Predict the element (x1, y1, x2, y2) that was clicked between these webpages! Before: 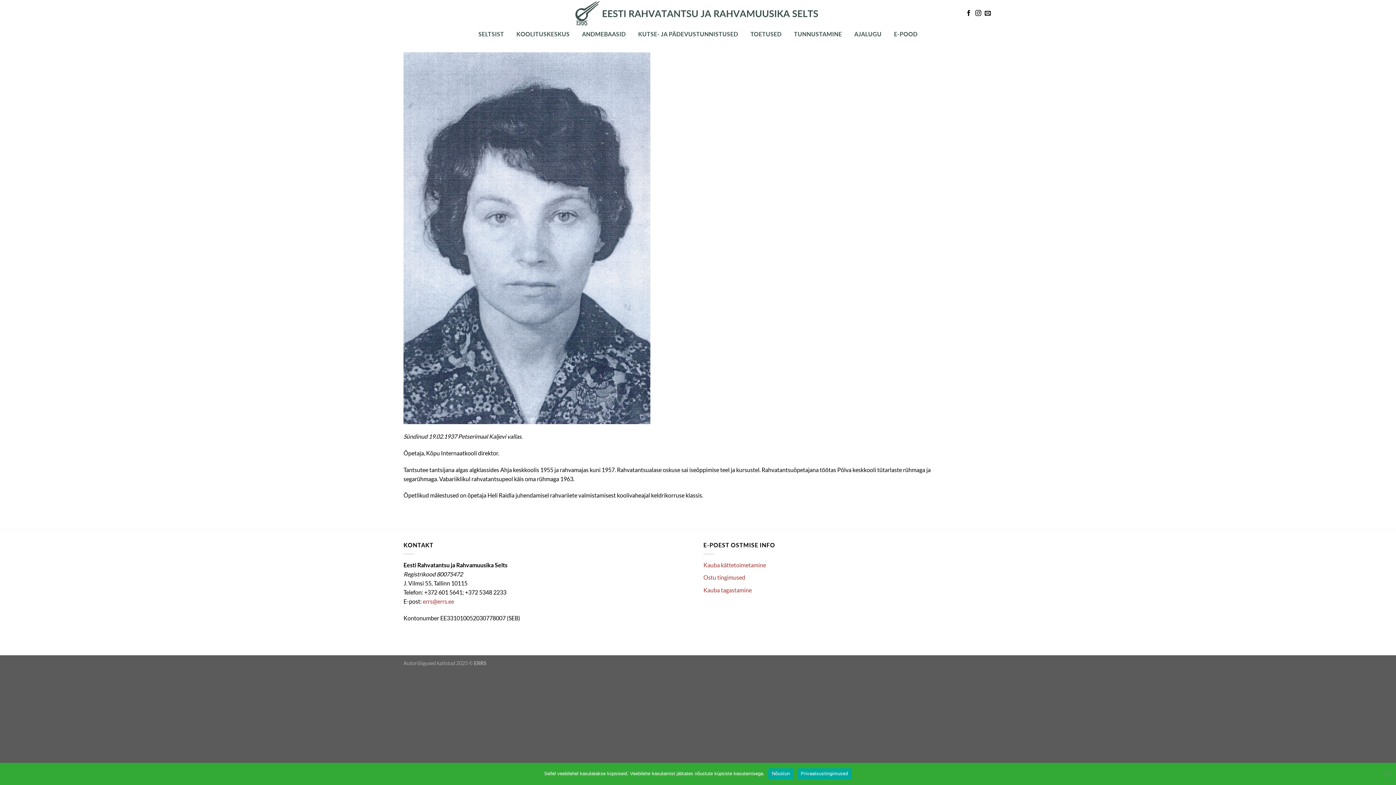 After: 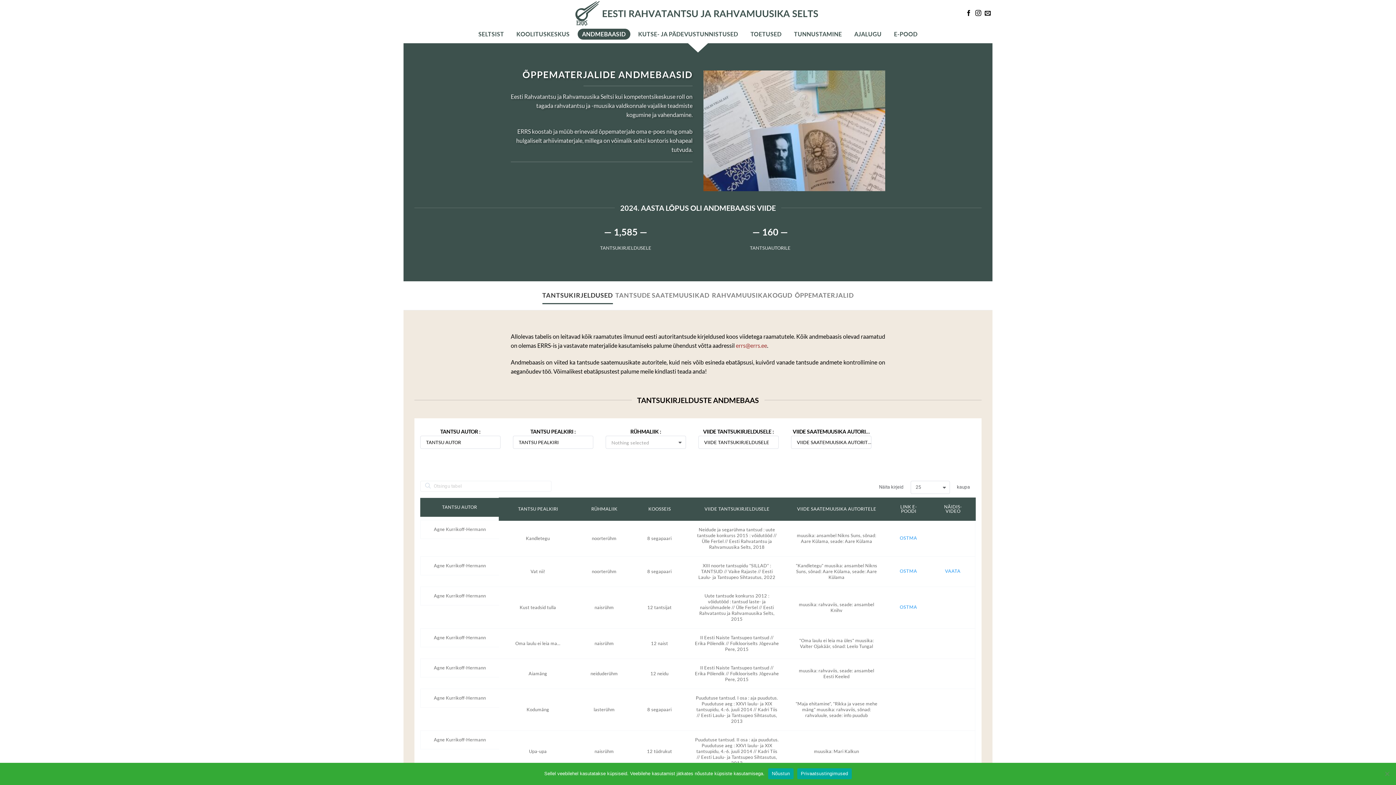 Action: label: ANDMEBAASID bbox: (577, 28, 630, 39)